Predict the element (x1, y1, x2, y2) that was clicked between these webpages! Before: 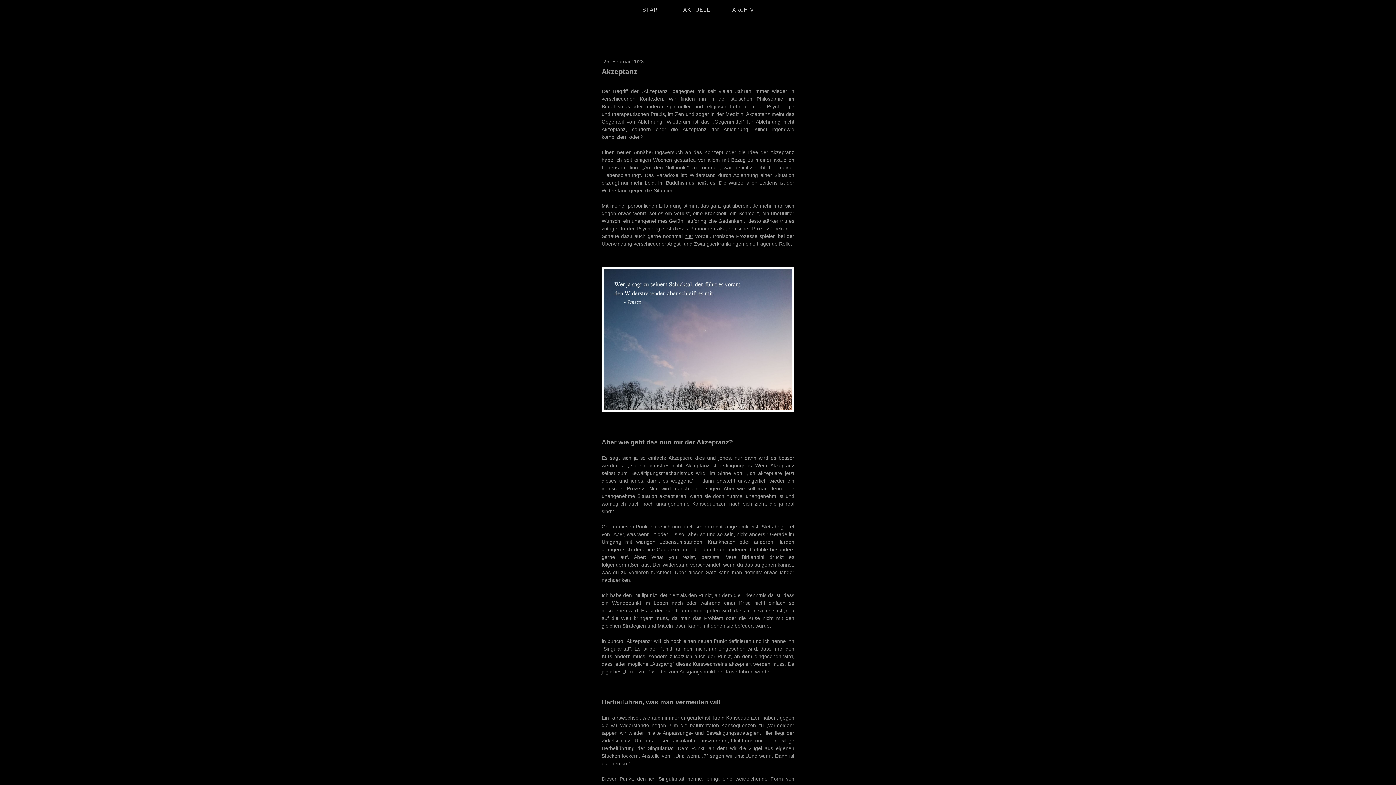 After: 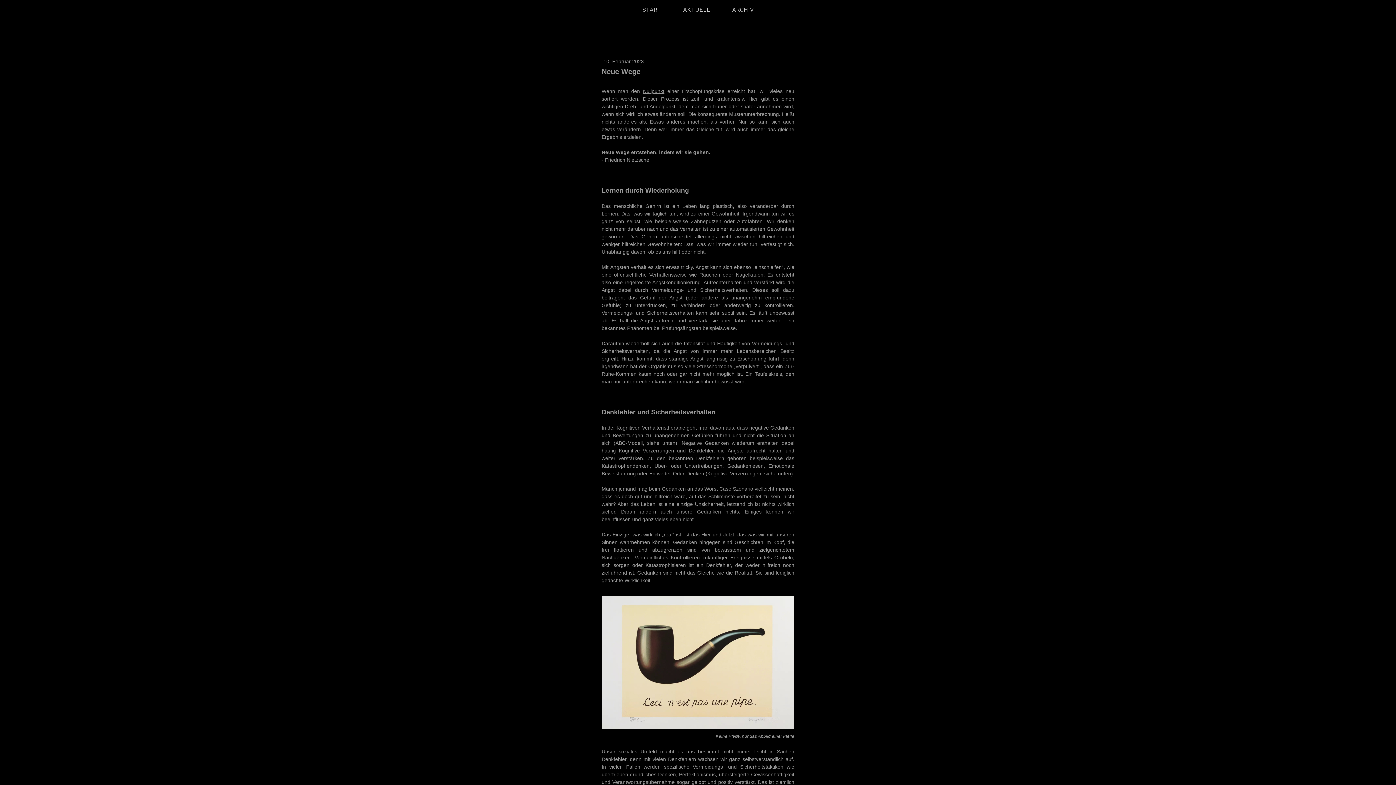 Action: bbox: (684, 233, 693, 239) label: hier